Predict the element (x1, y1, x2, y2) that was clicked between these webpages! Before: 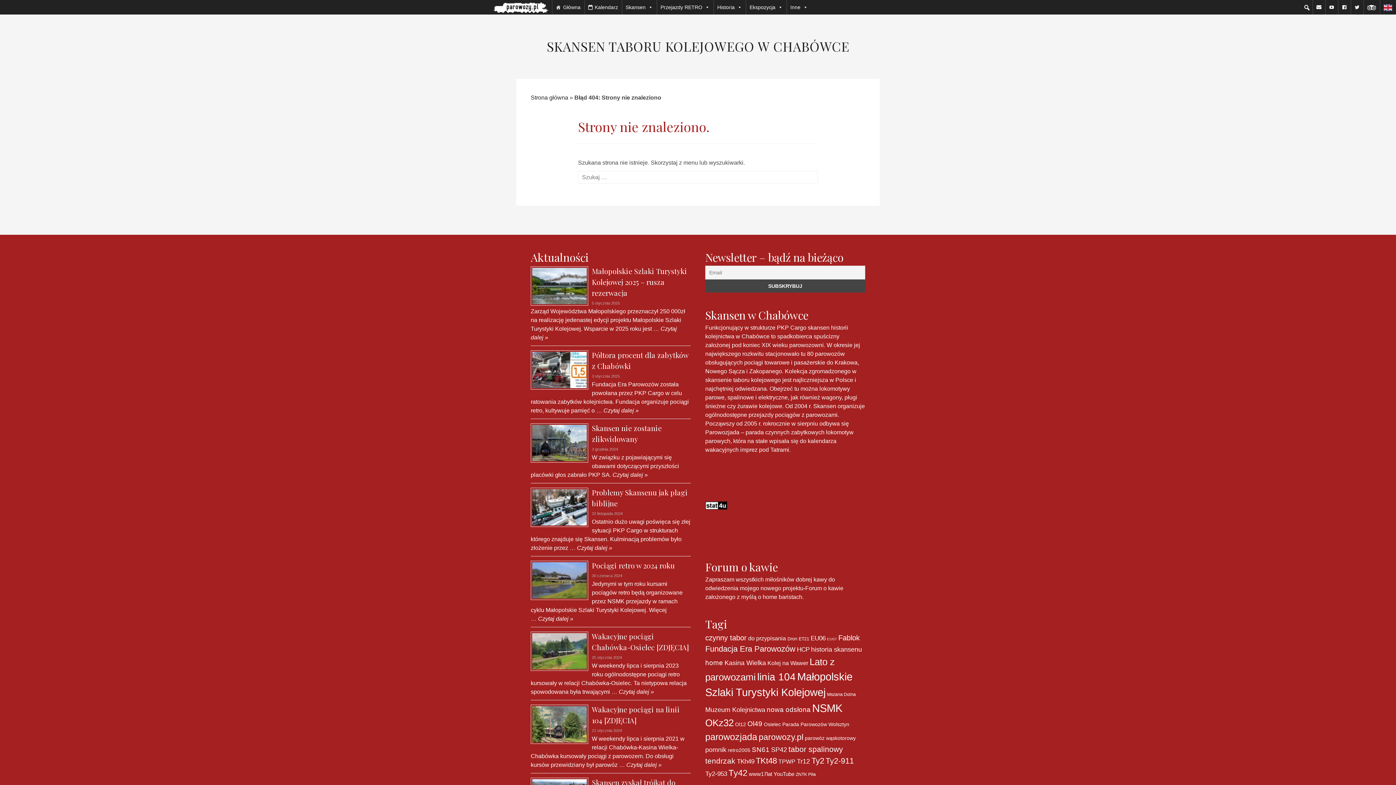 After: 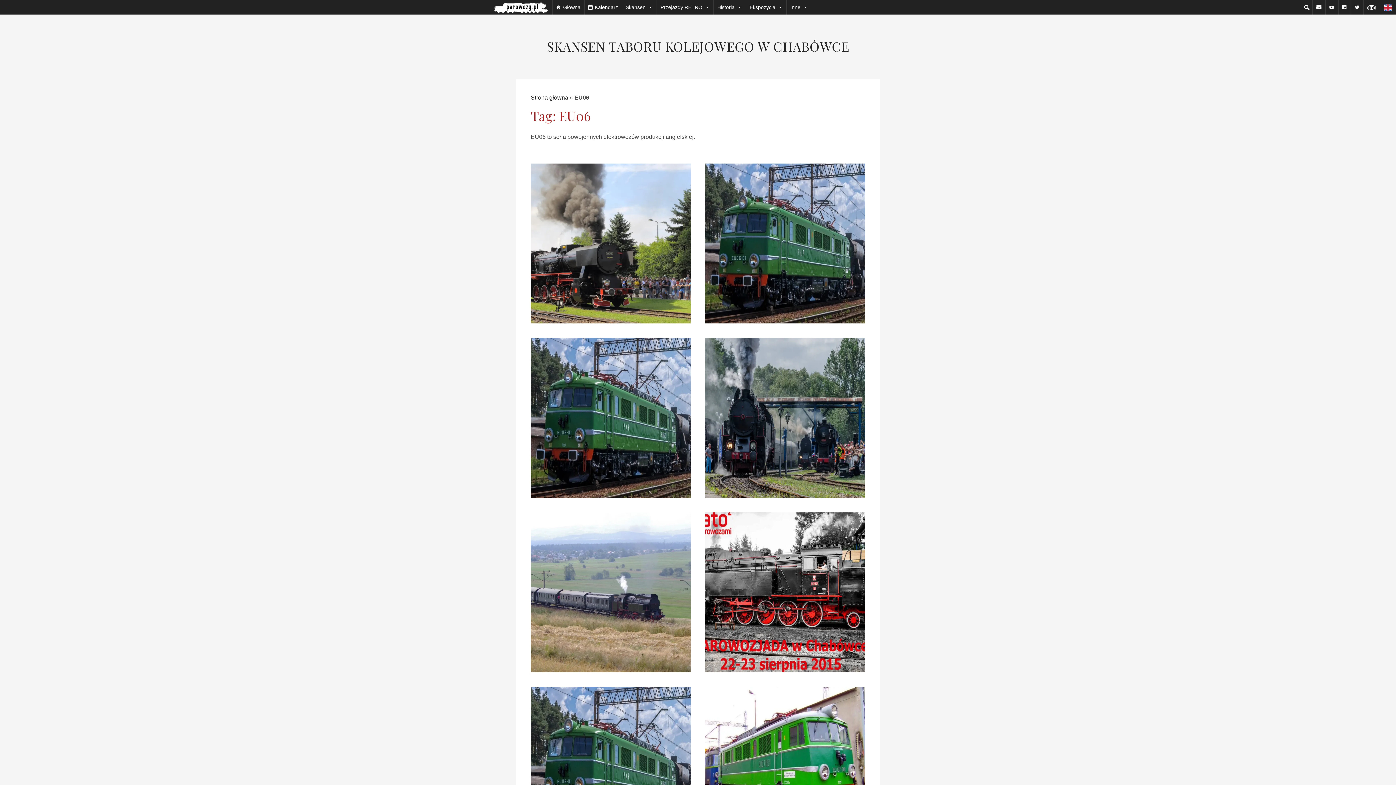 Action: bbox: (810, 634, 825, 642) label: EU06 (8 elementów)